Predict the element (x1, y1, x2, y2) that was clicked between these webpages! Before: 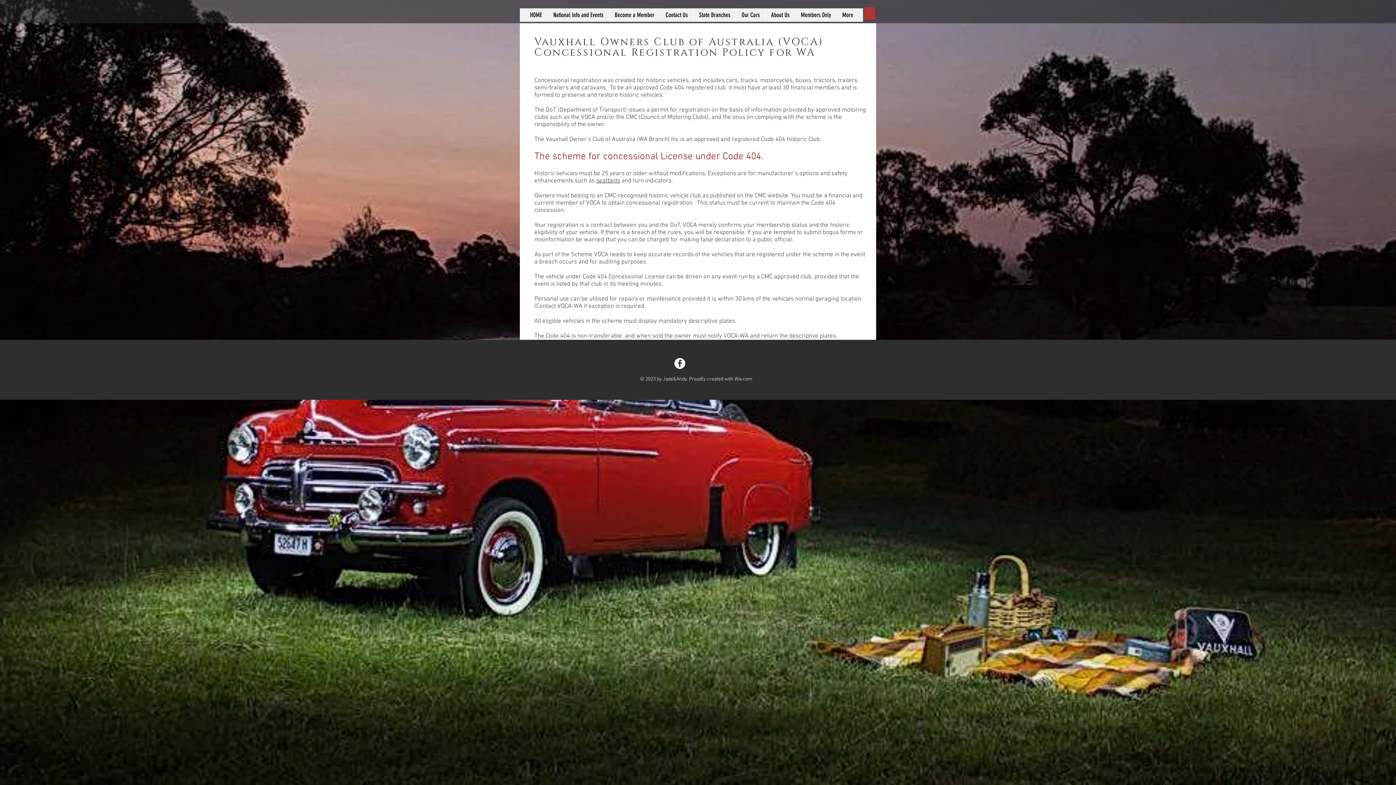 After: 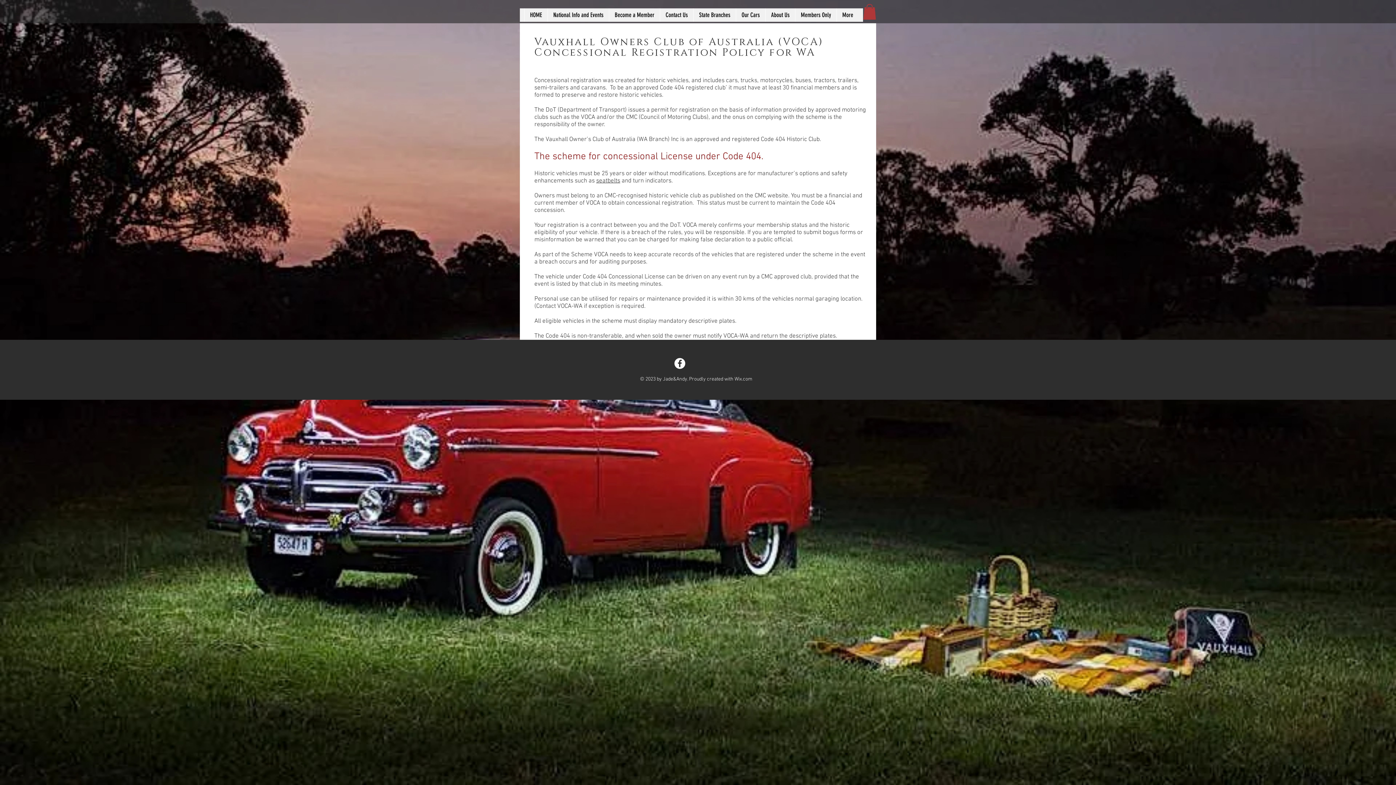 Action: bbox: (674, 358, 685, 369) label: Facebook - White Circle